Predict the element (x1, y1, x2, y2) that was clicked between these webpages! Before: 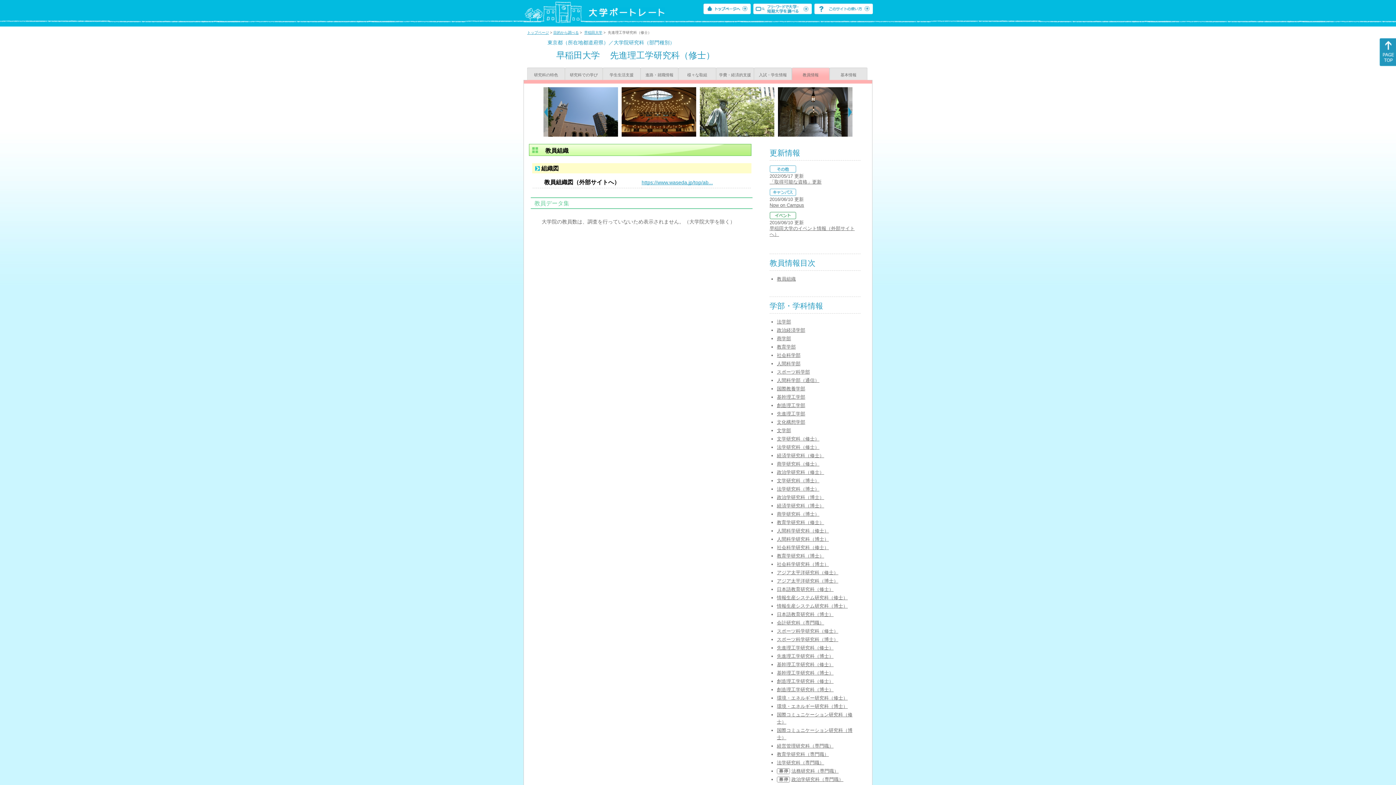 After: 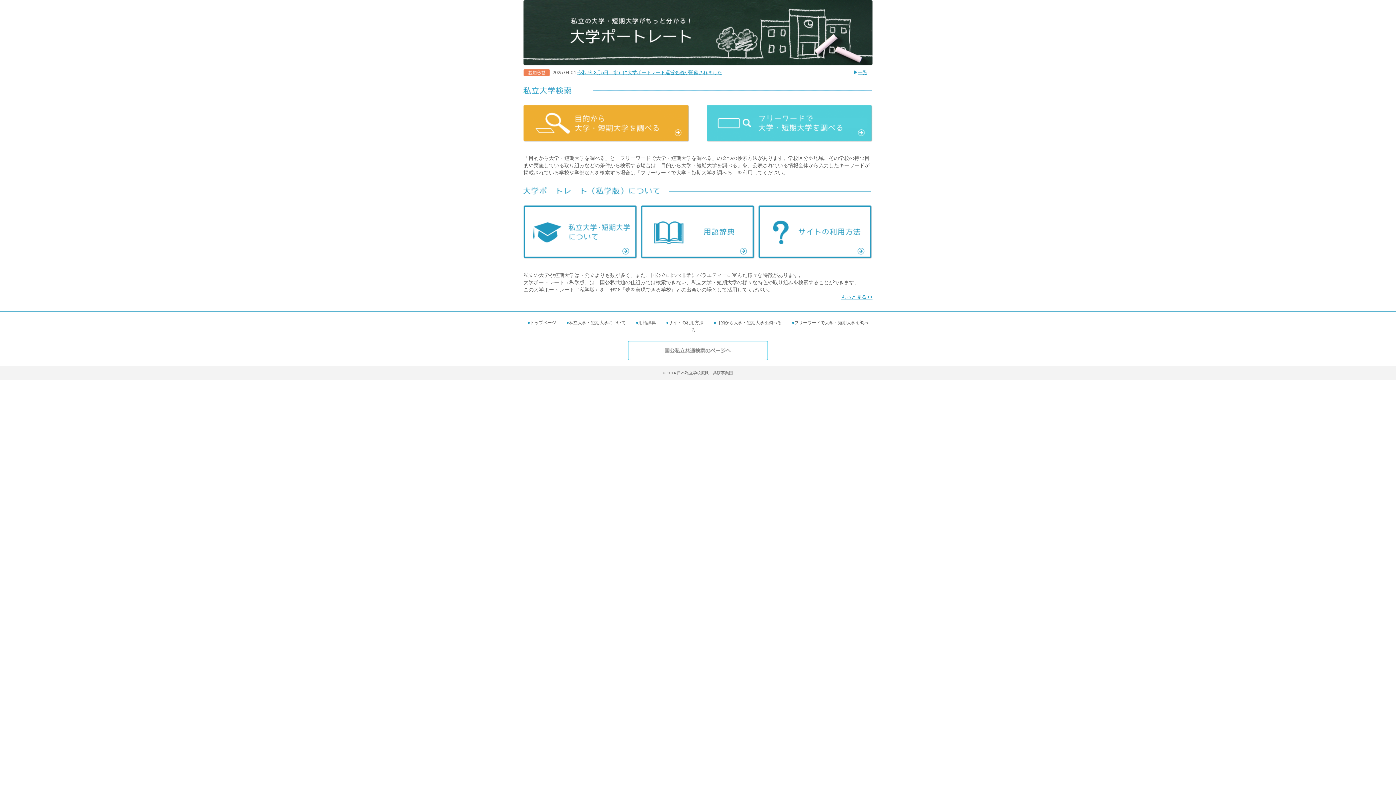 Action: bbox: (527, 30, 549, 34) label: トップページ